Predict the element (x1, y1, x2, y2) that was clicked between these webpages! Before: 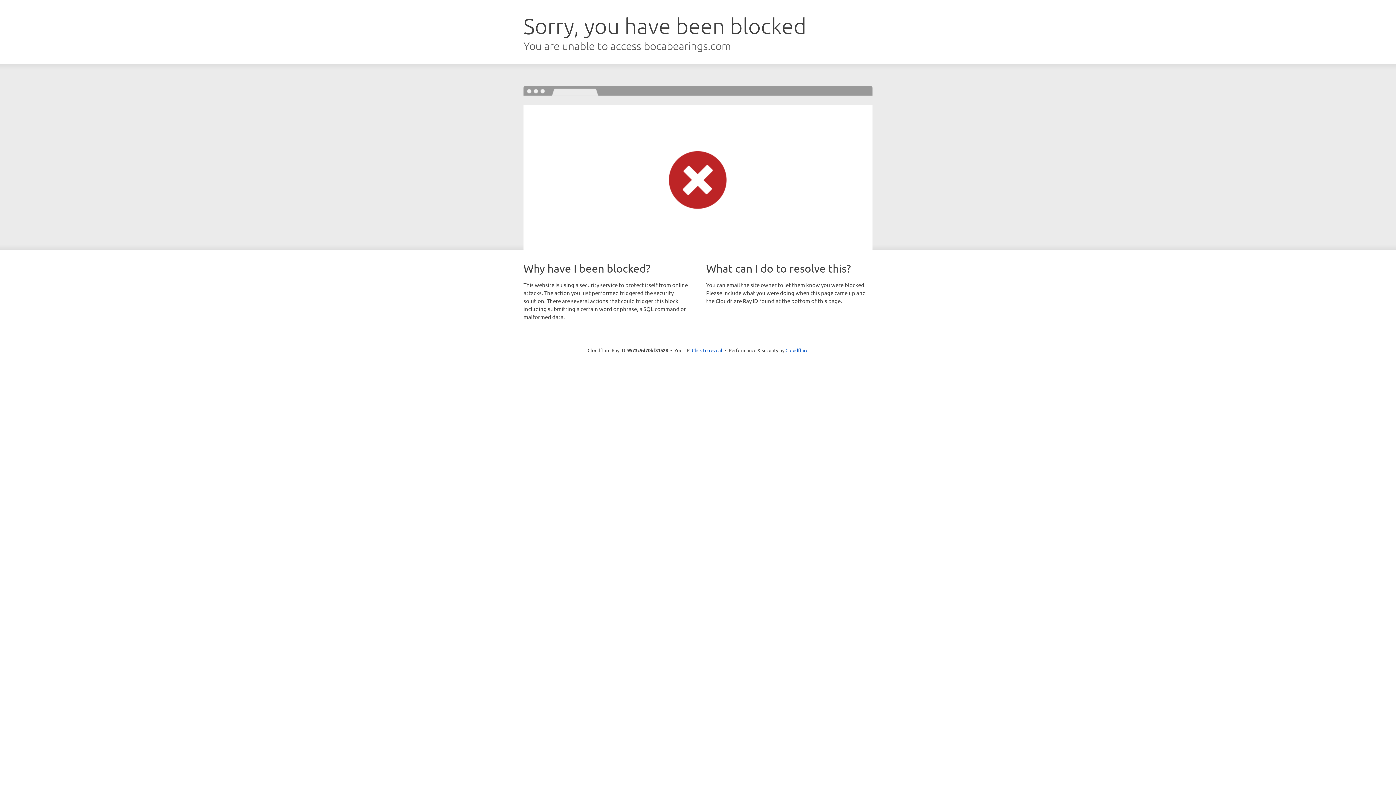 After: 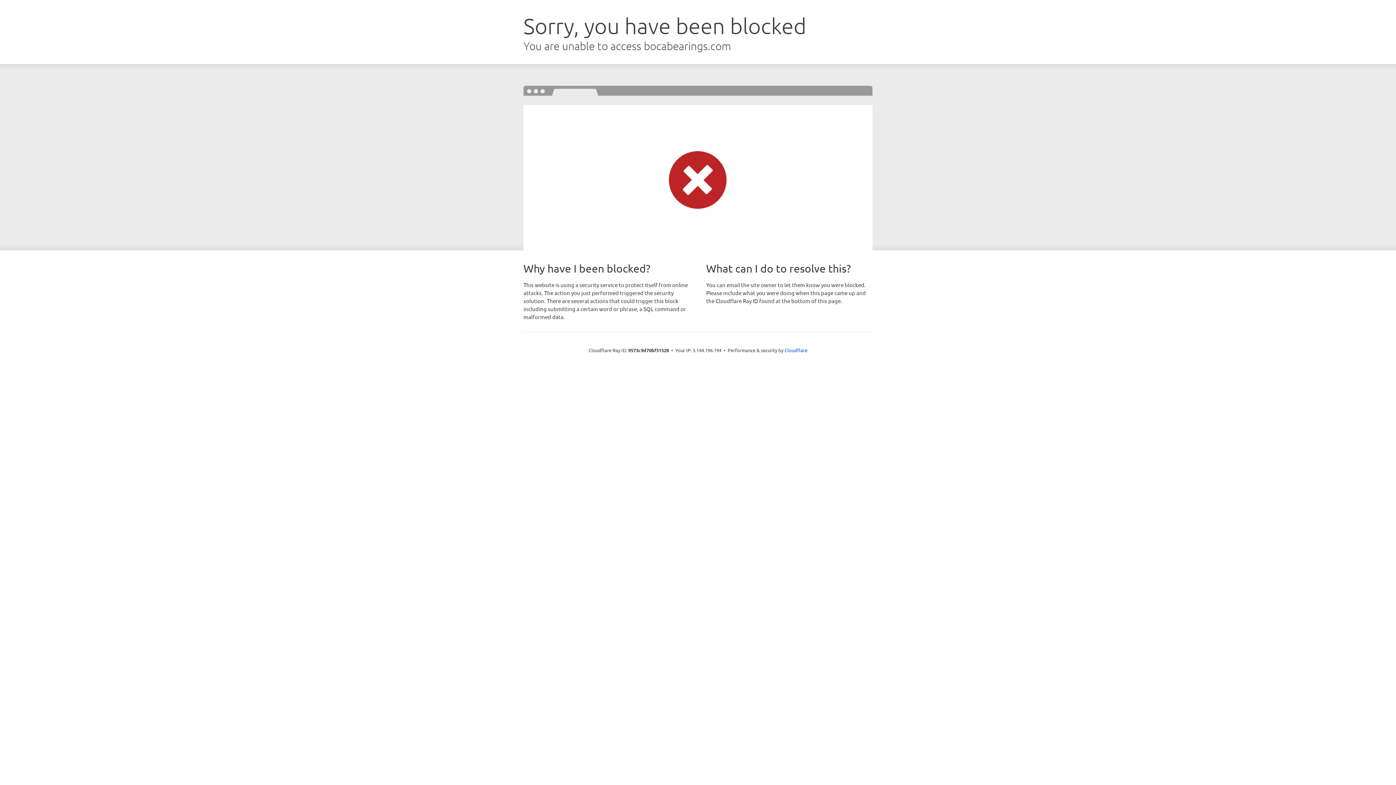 Action: bbox: (692, 346, 722, 353) label: Click to reveal